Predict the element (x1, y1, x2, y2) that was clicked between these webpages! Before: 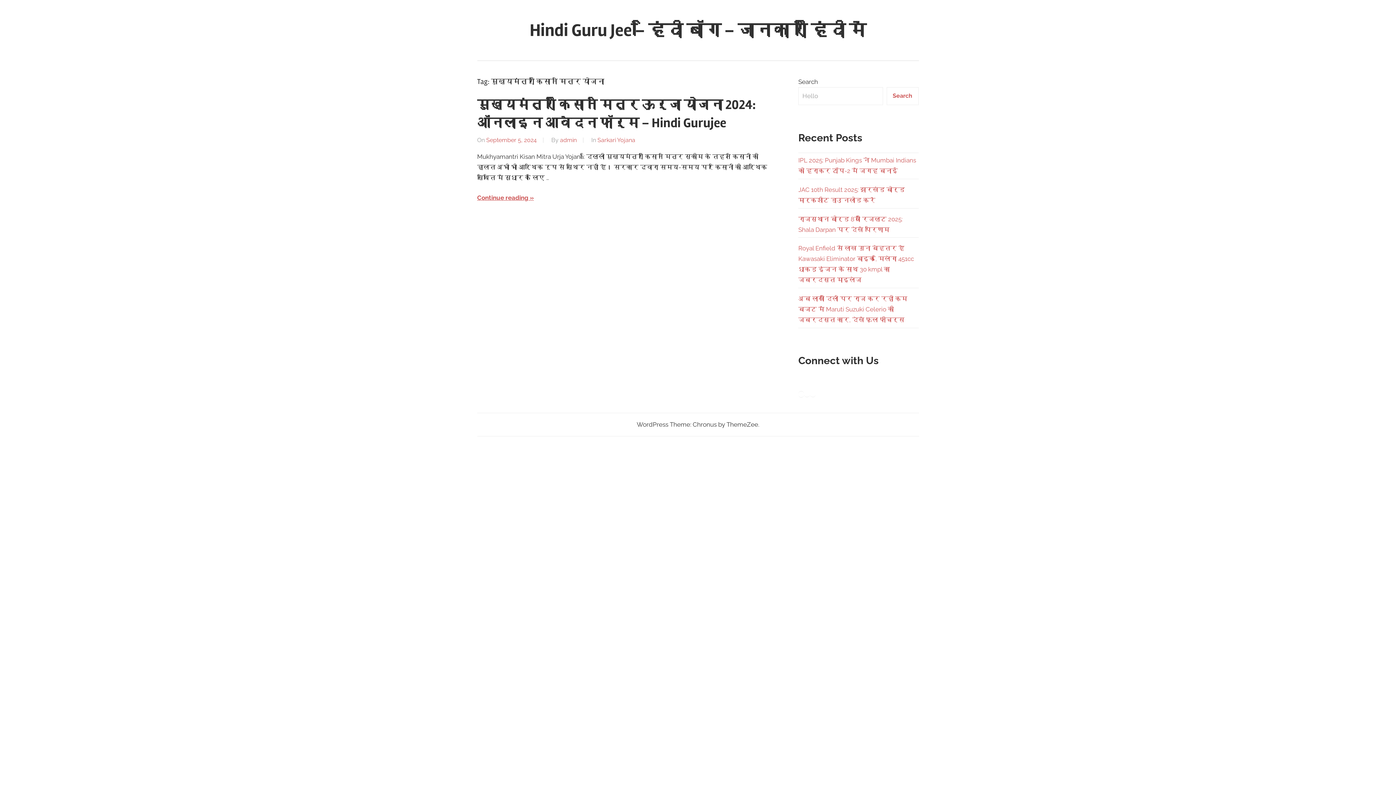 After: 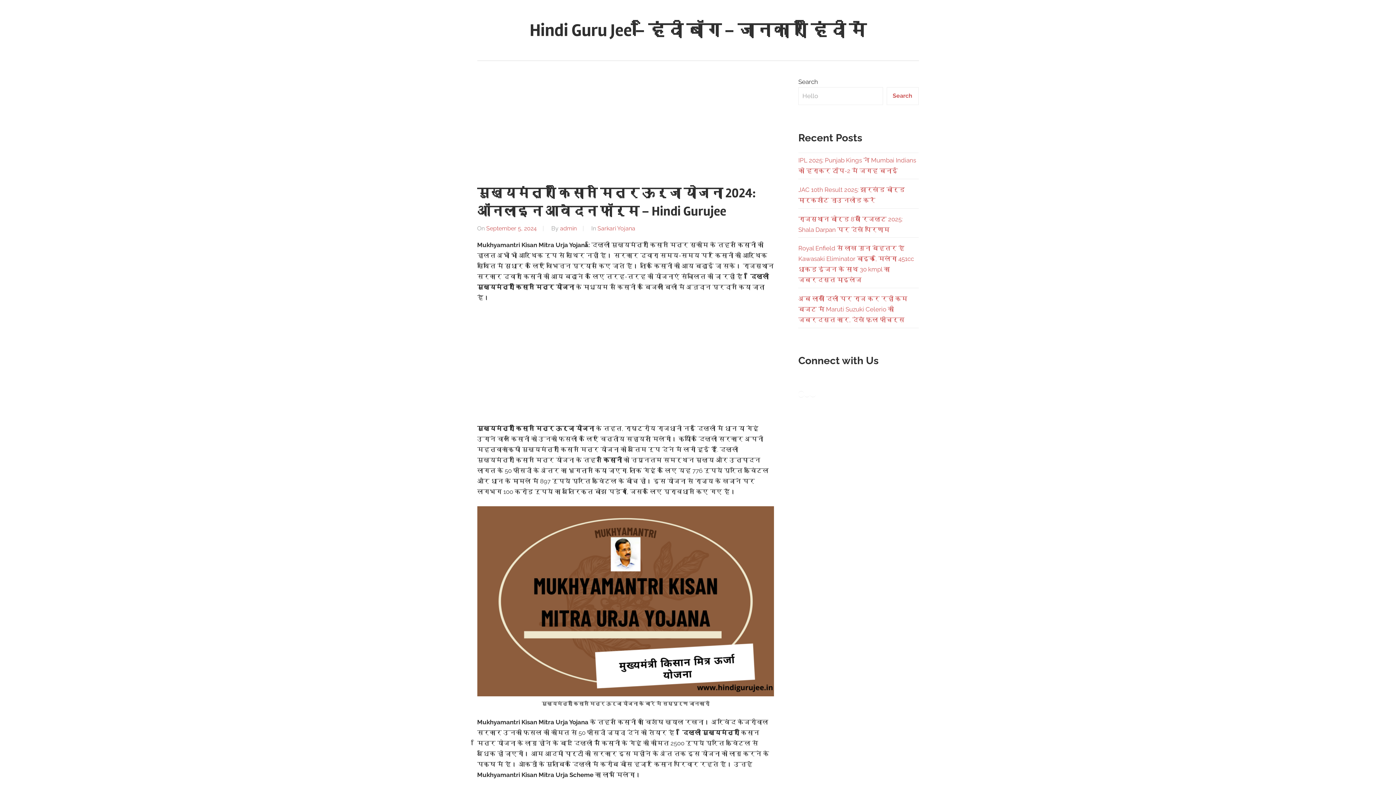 Action: label: September 5, 2024 bbox: (486, 136, 536, 143)